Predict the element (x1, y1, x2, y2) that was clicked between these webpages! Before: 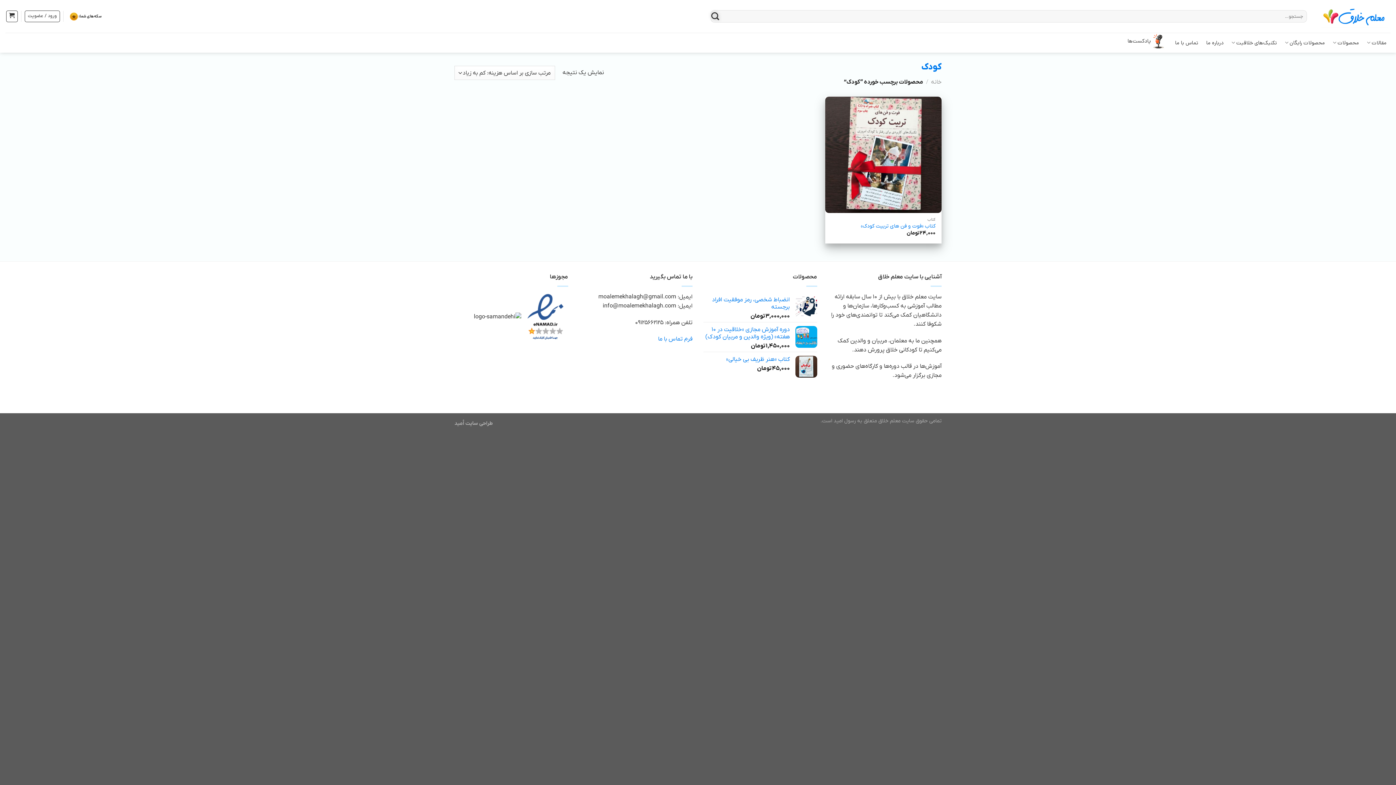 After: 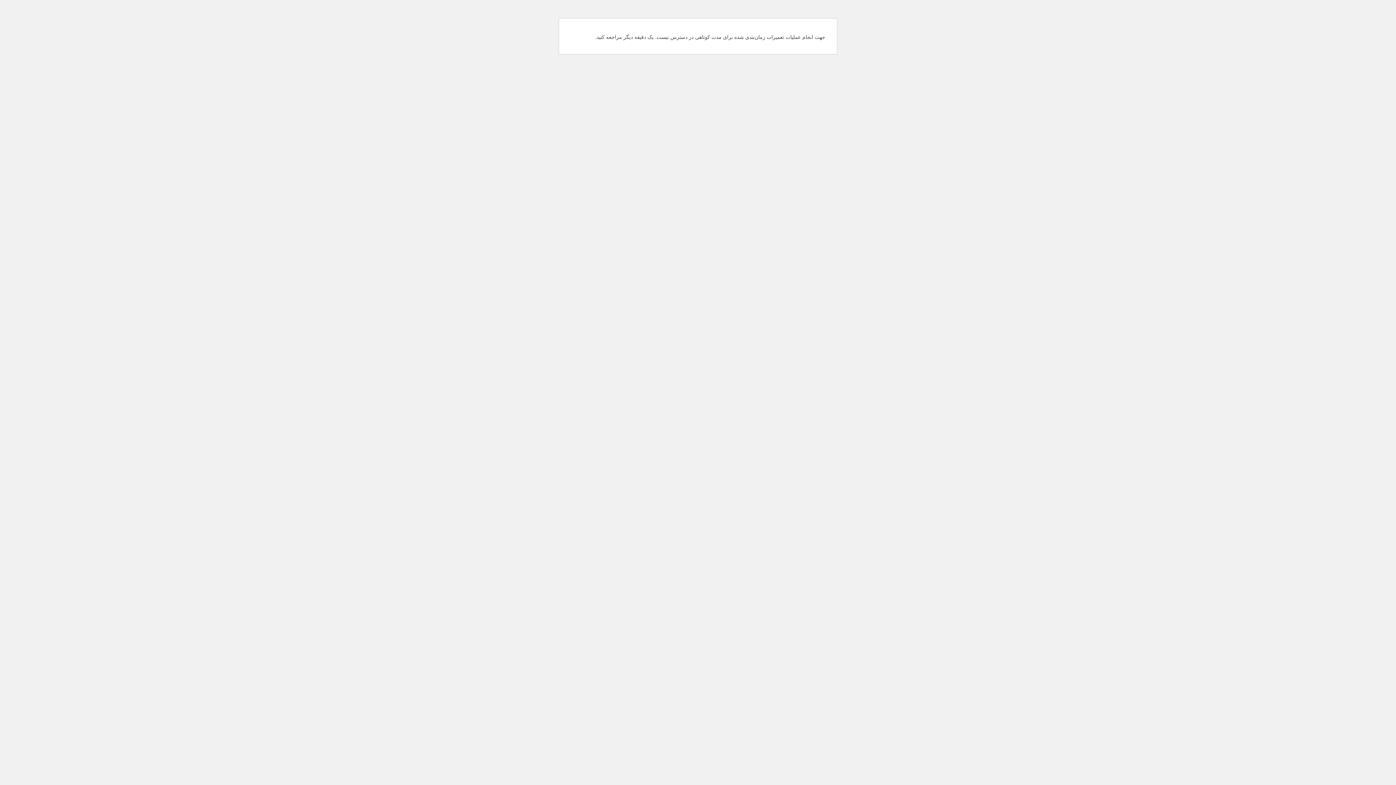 Action: bbox: (1281, 37, 1329, 48) label: محصولات رایگان